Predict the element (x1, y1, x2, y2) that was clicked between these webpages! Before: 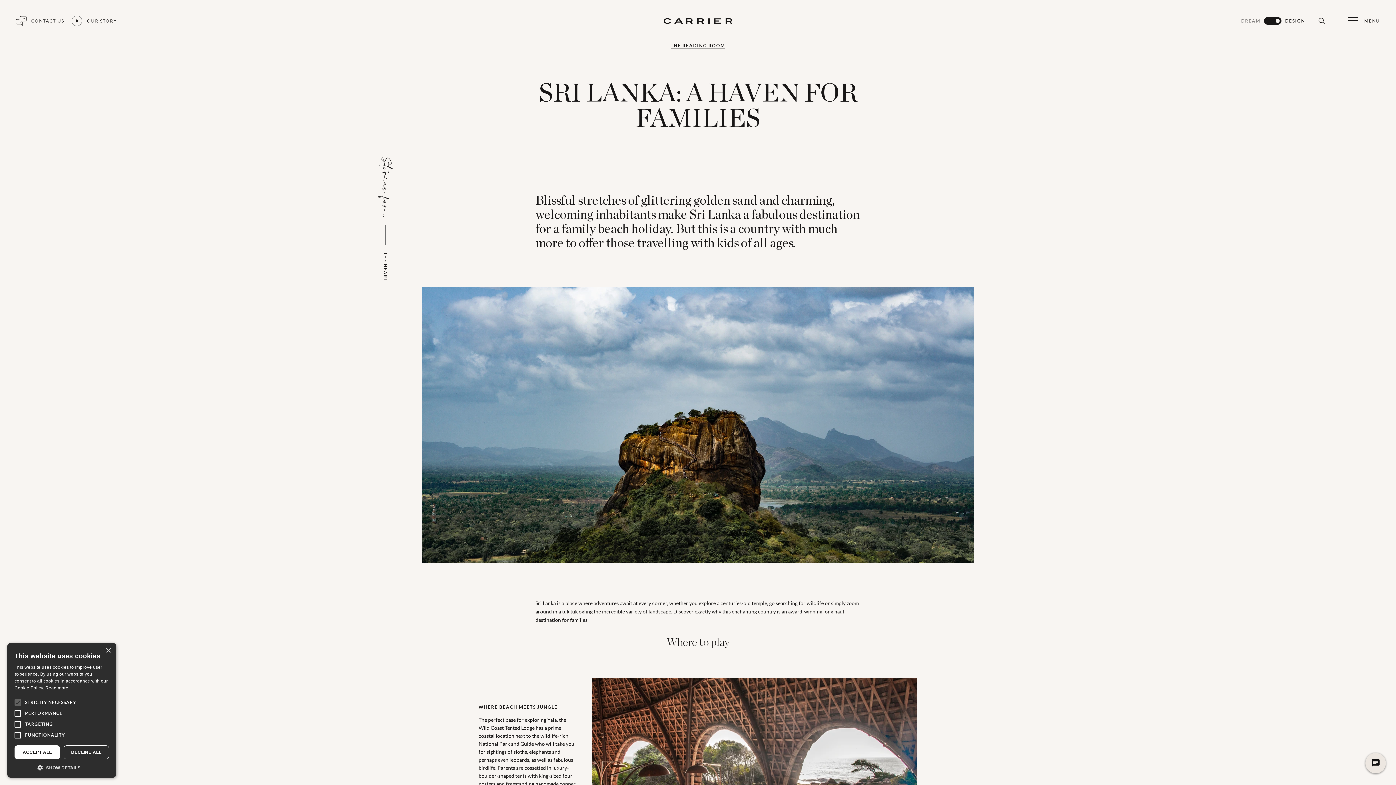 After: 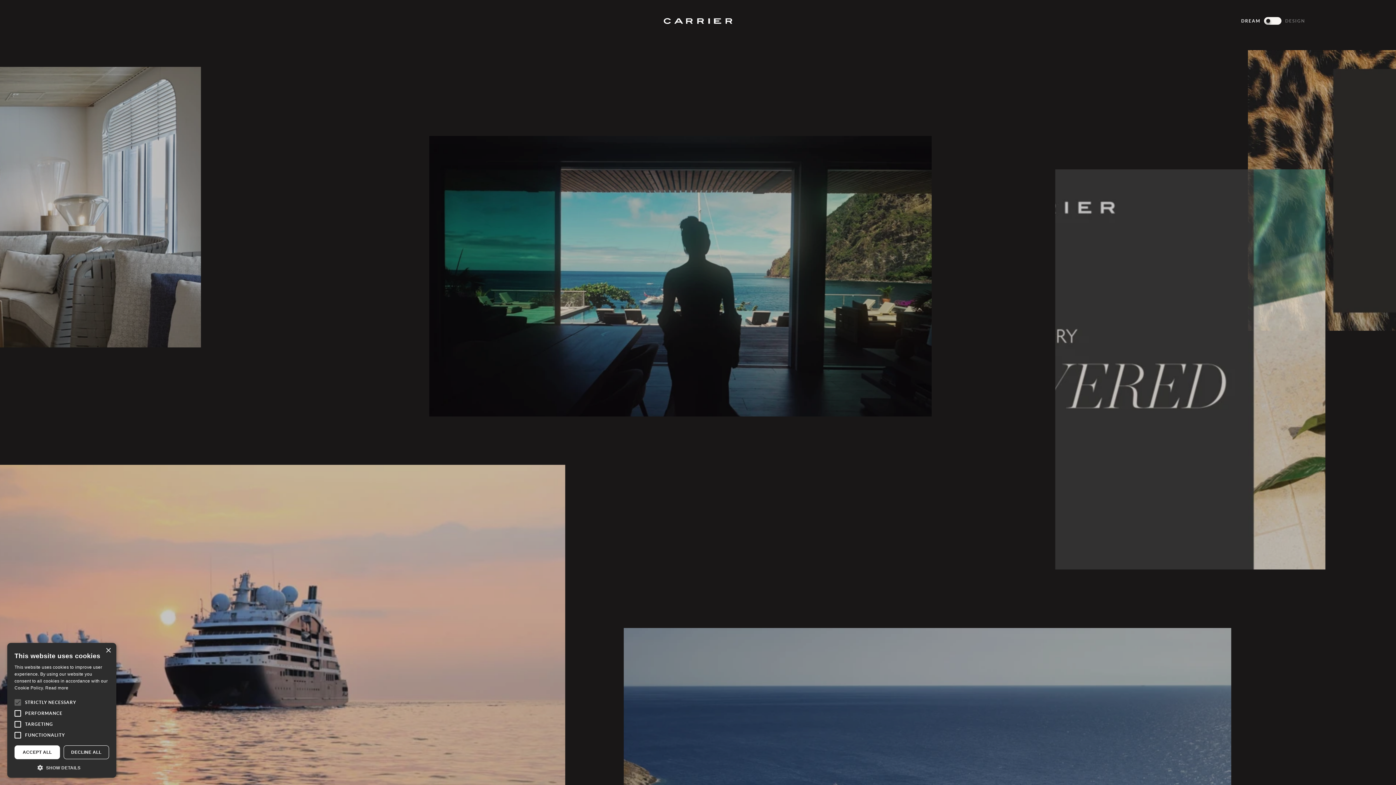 Action: label: DREAM bbox: (1241, 18, 1260, 23)